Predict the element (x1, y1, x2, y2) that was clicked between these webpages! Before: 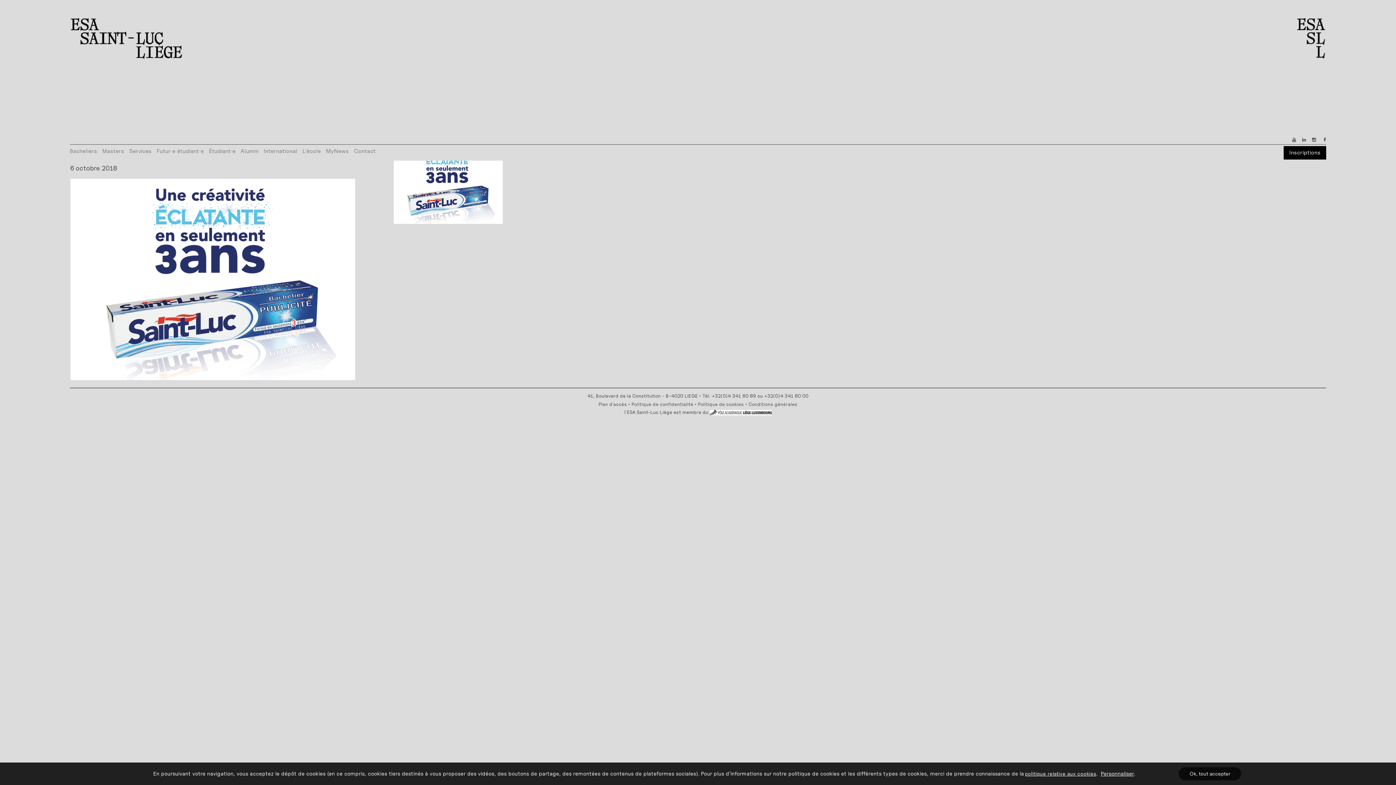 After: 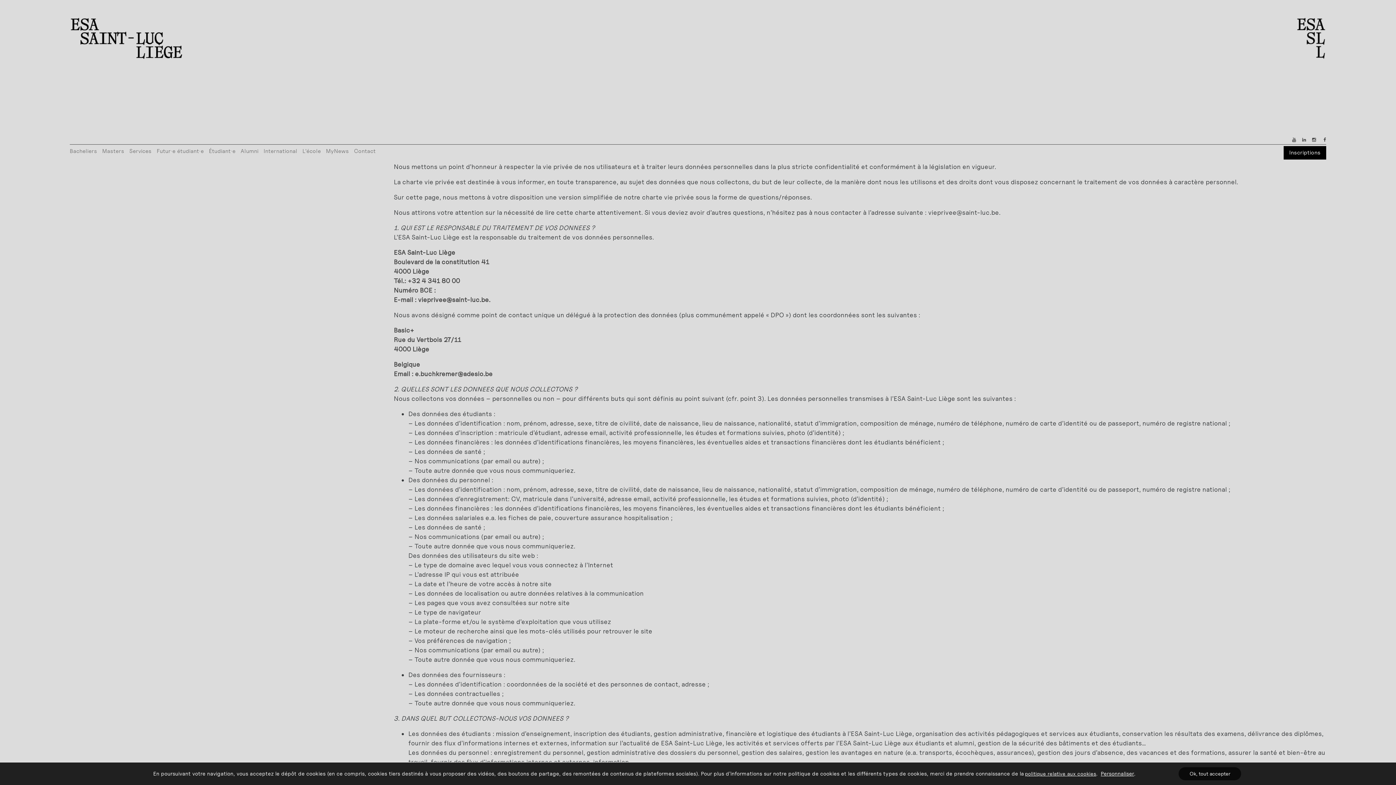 Action: bbox: (631, 401, 693, 407) label: Politique de confidentialité